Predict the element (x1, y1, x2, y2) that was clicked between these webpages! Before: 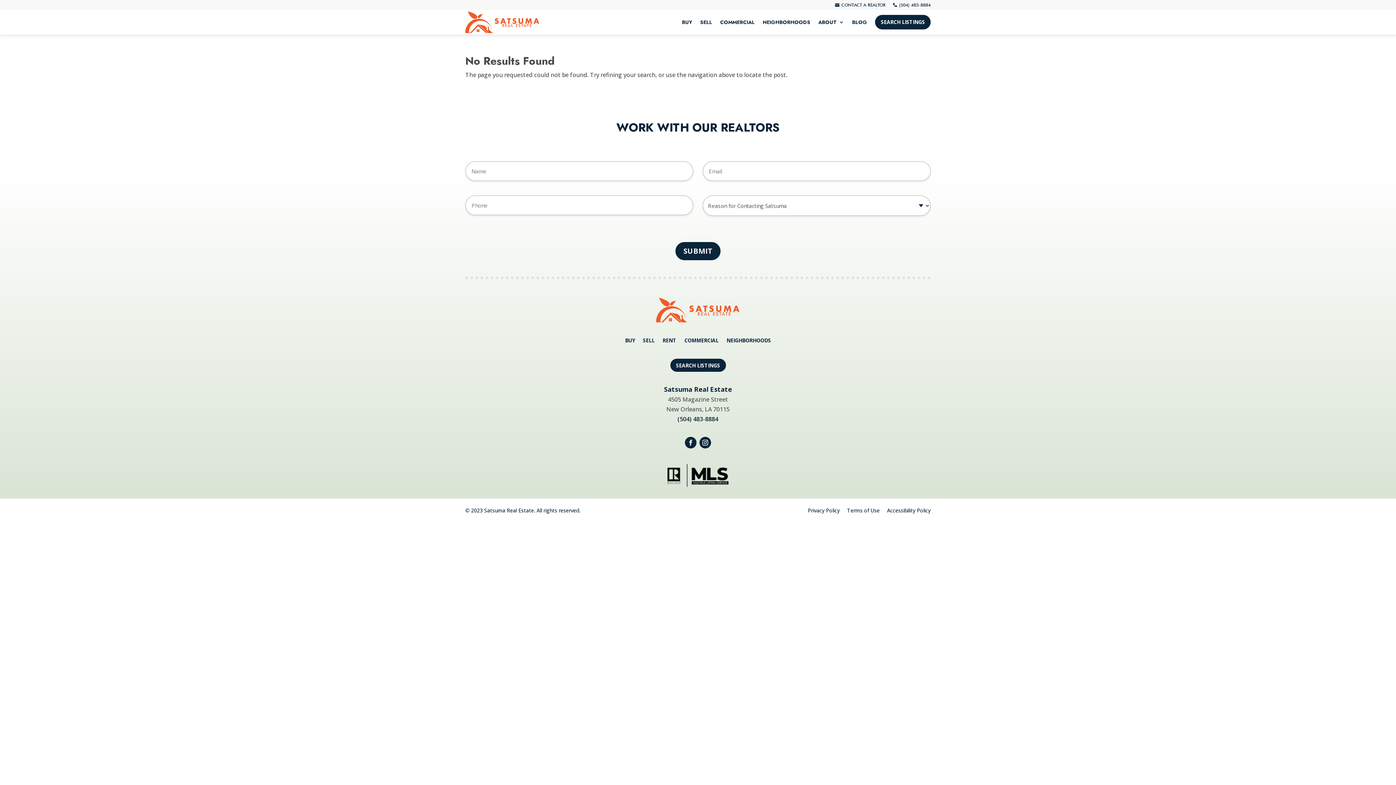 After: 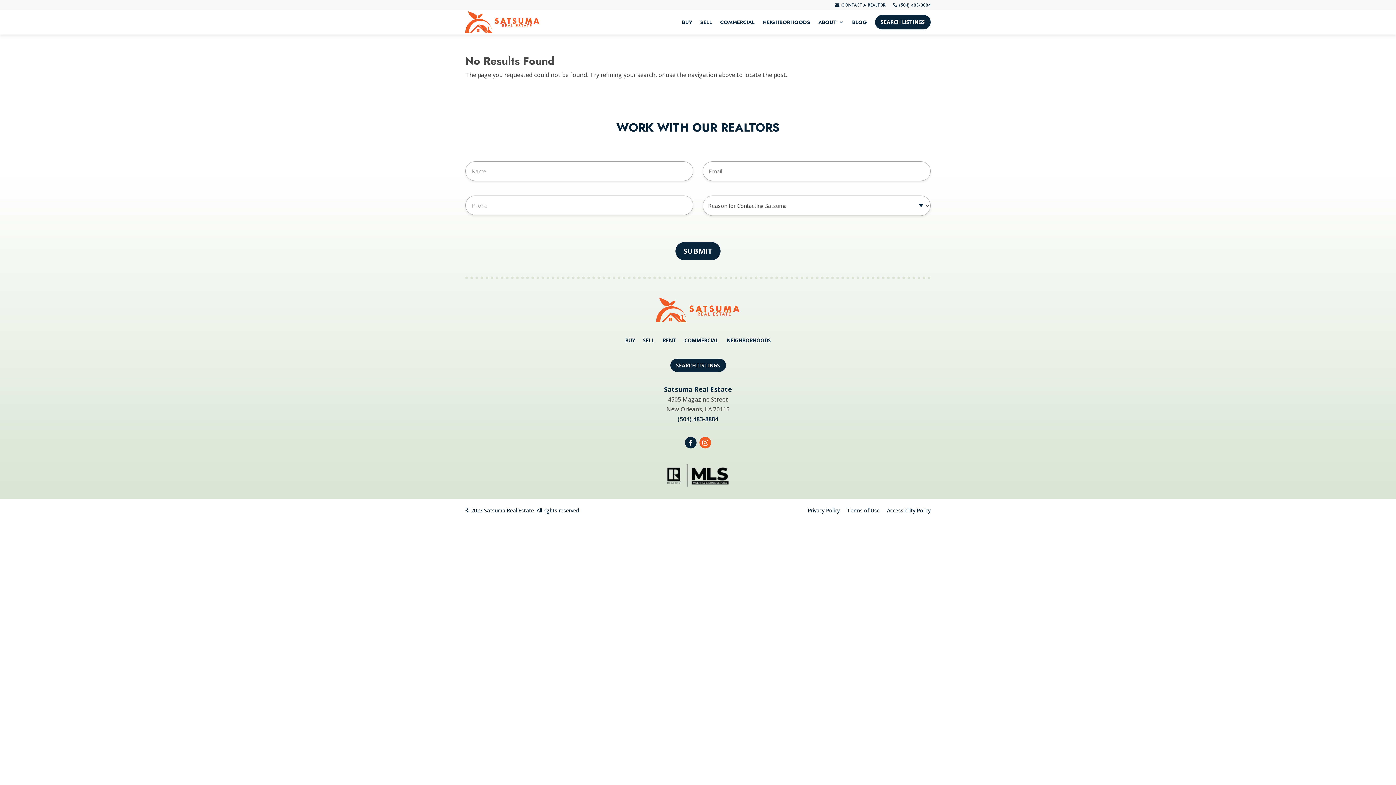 Action: bbox: (699, 437, 711, 448) label: Instagram